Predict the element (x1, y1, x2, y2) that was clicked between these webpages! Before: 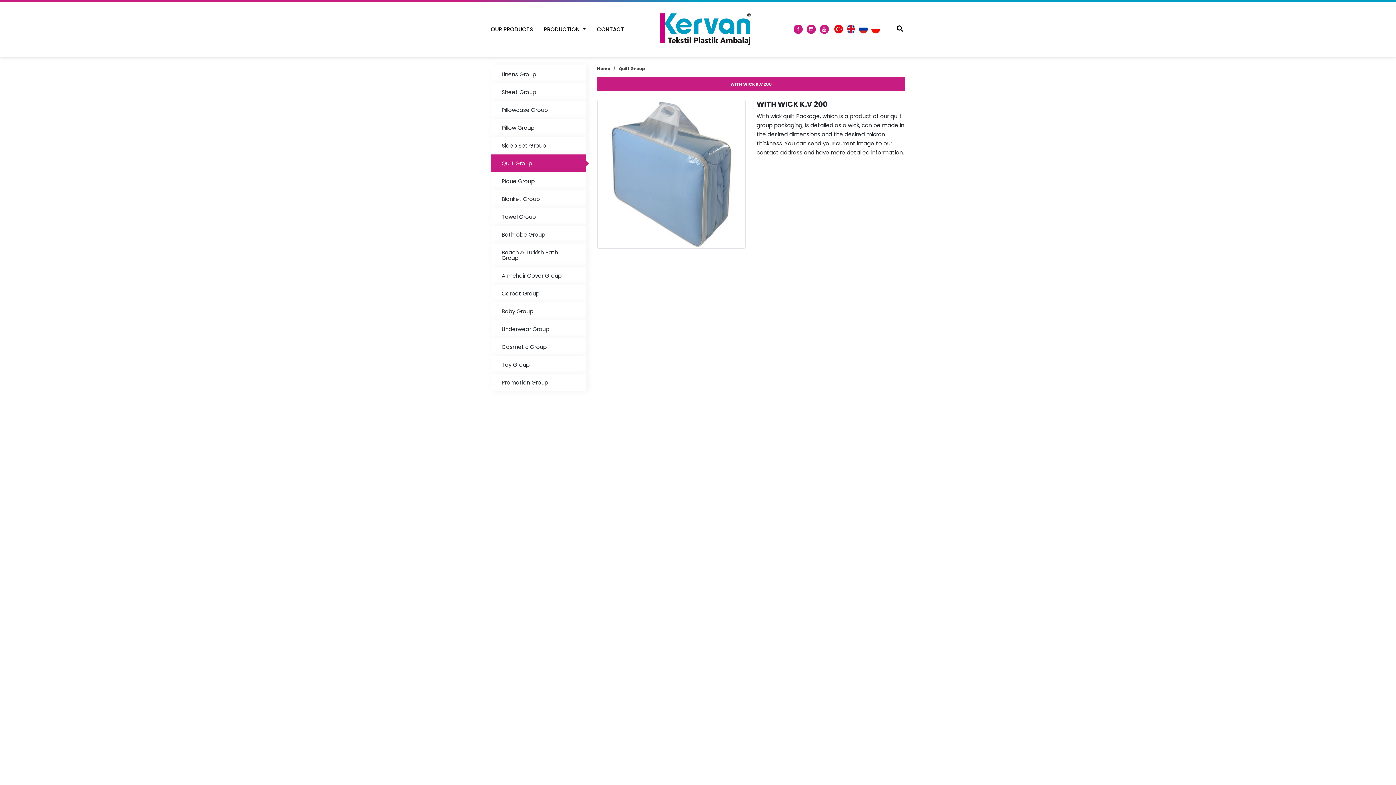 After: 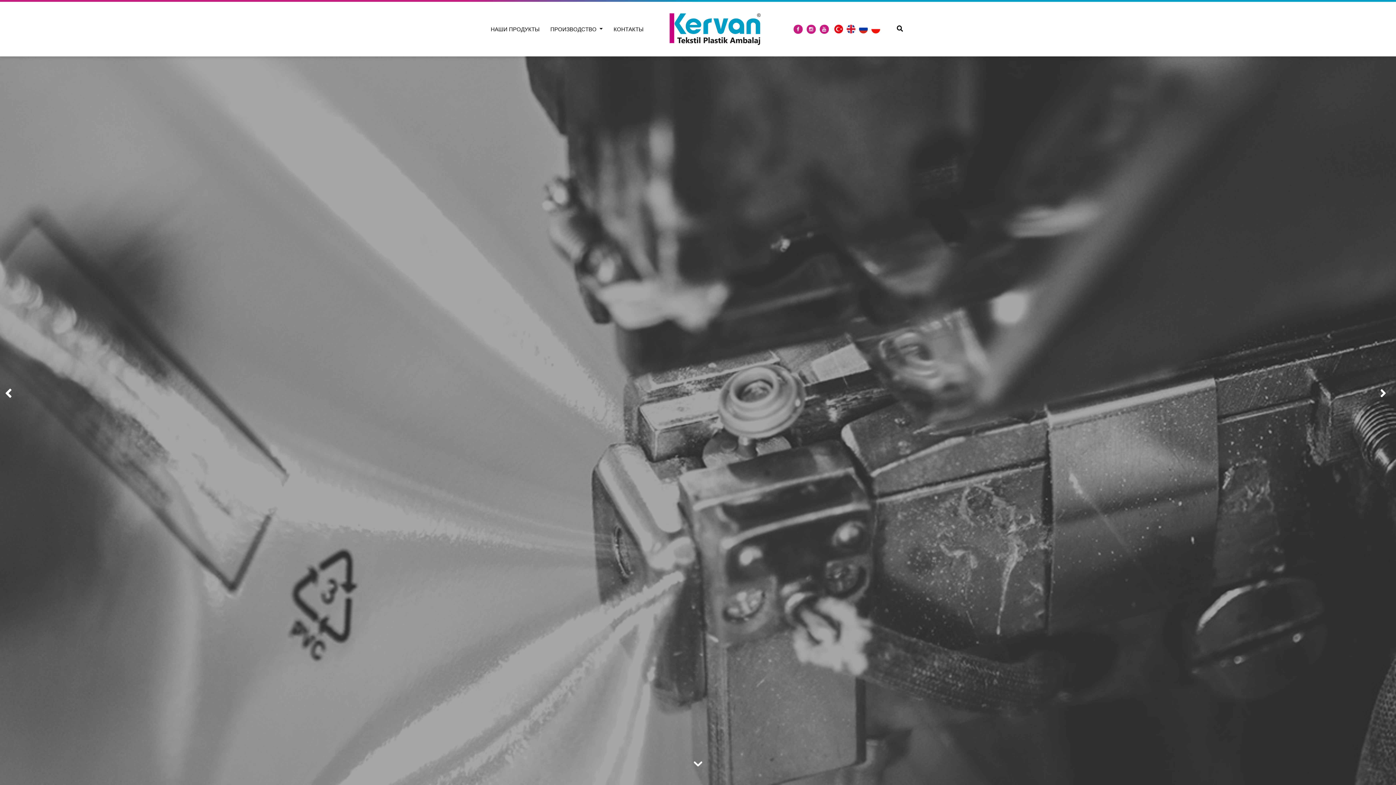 Action: bbox: (859, 24, 867, 33)